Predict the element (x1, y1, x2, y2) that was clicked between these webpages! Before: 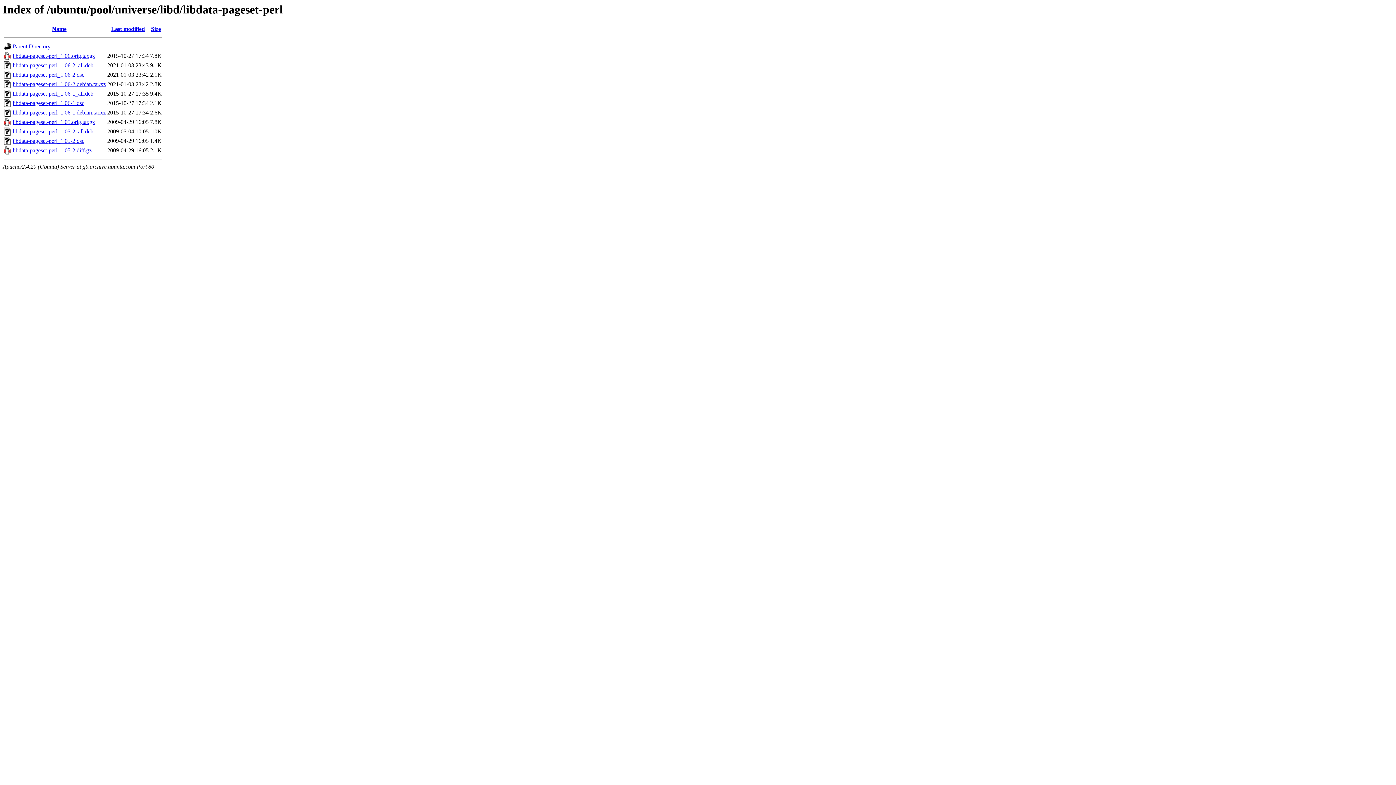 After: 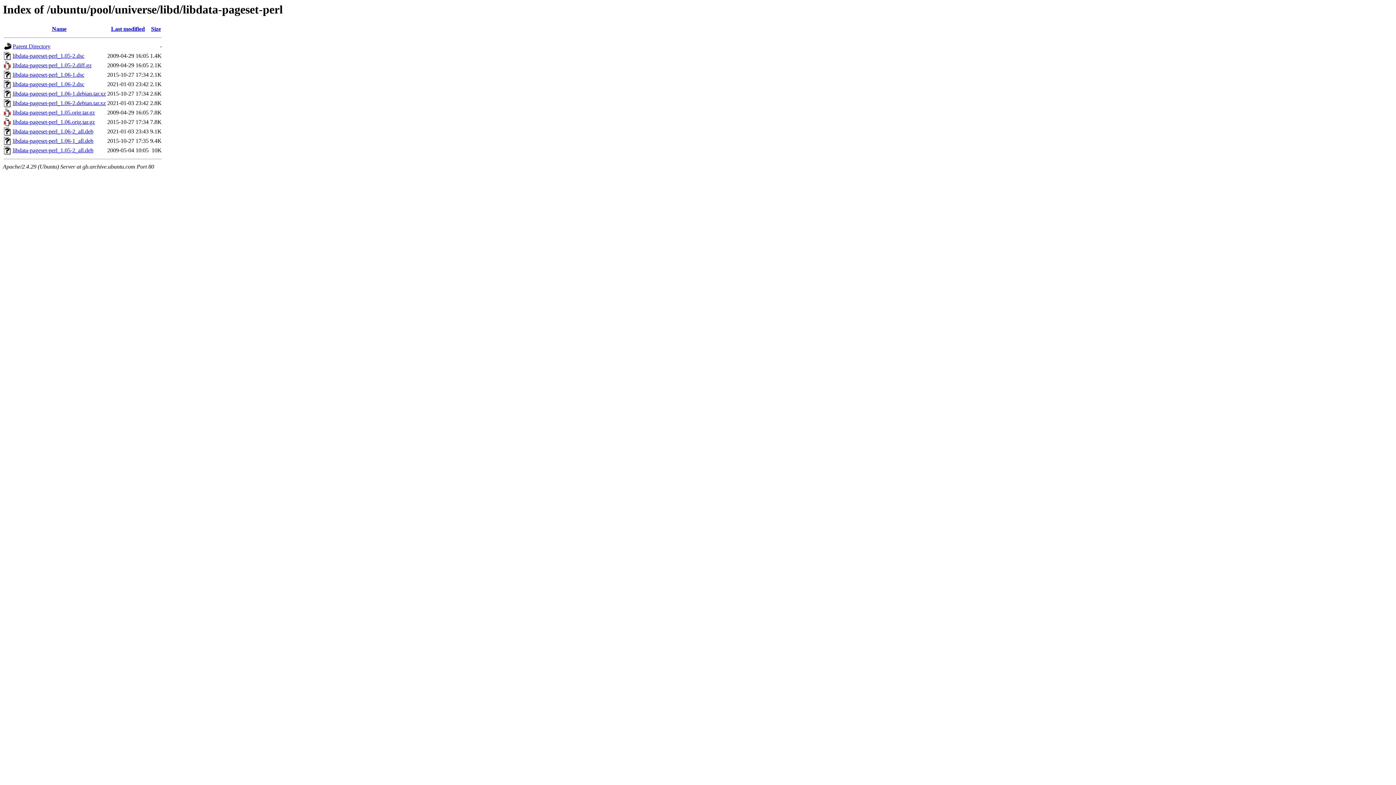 Action: label: Size bbox: (151, 25, 160, 32)